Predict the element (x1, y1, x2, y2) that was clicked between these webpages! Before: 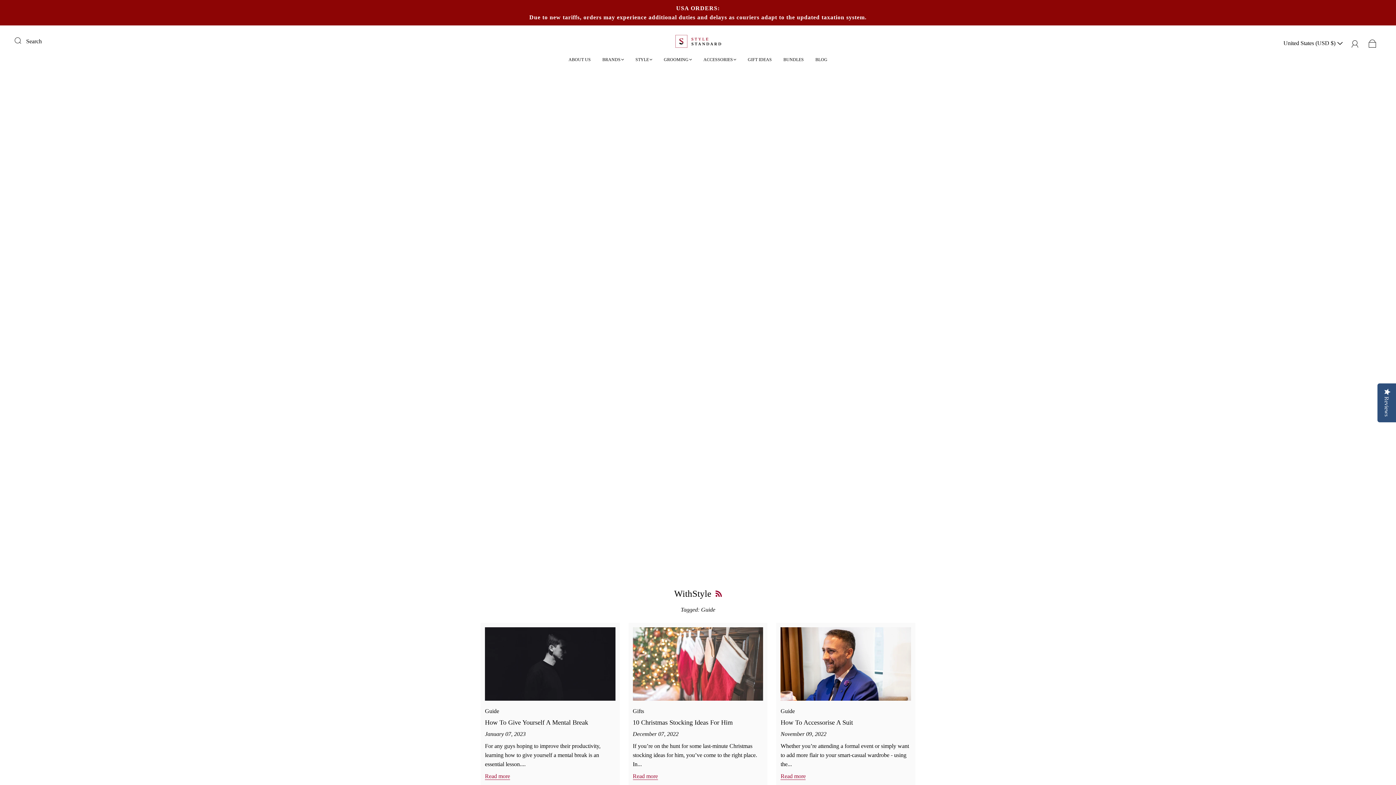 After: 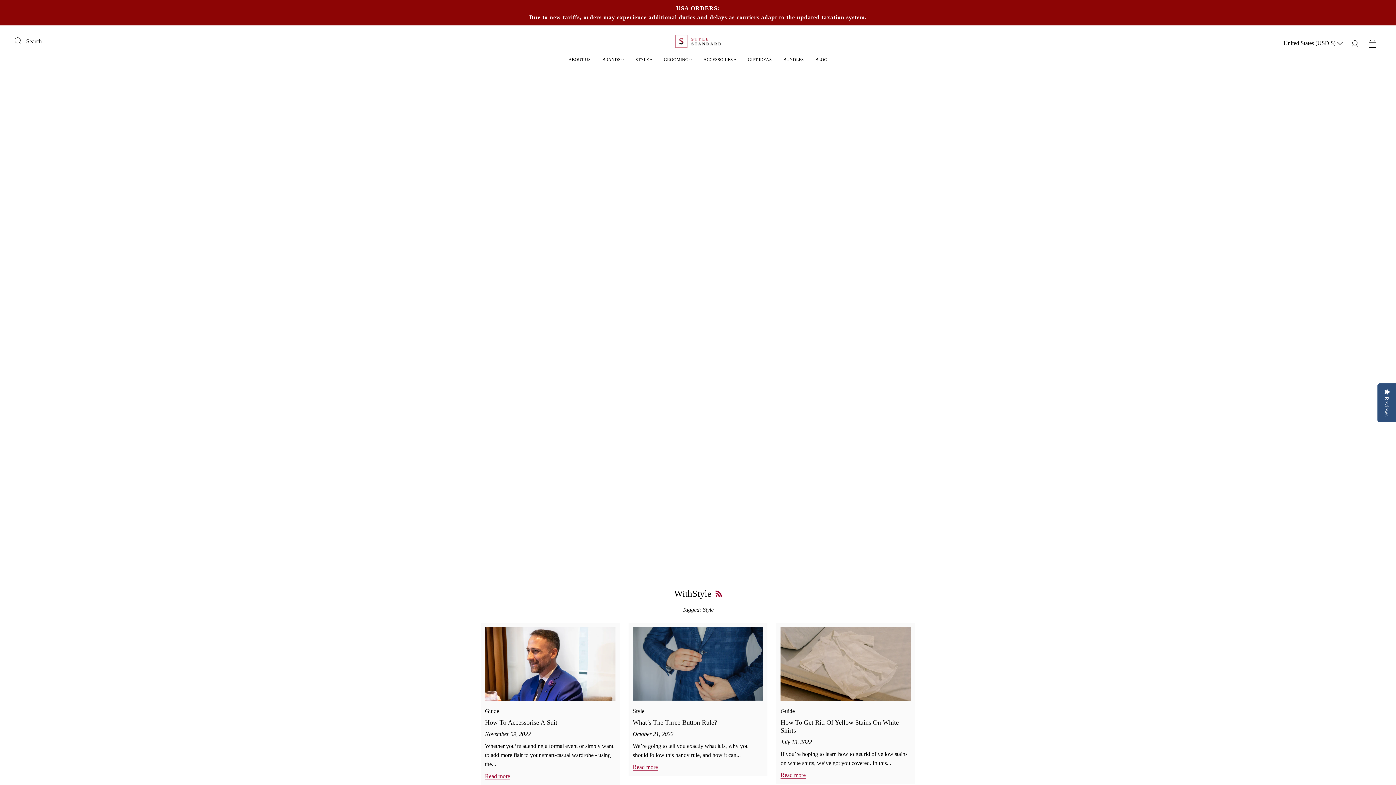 Action: label: Style bbox: (569, 578, 599, 592)